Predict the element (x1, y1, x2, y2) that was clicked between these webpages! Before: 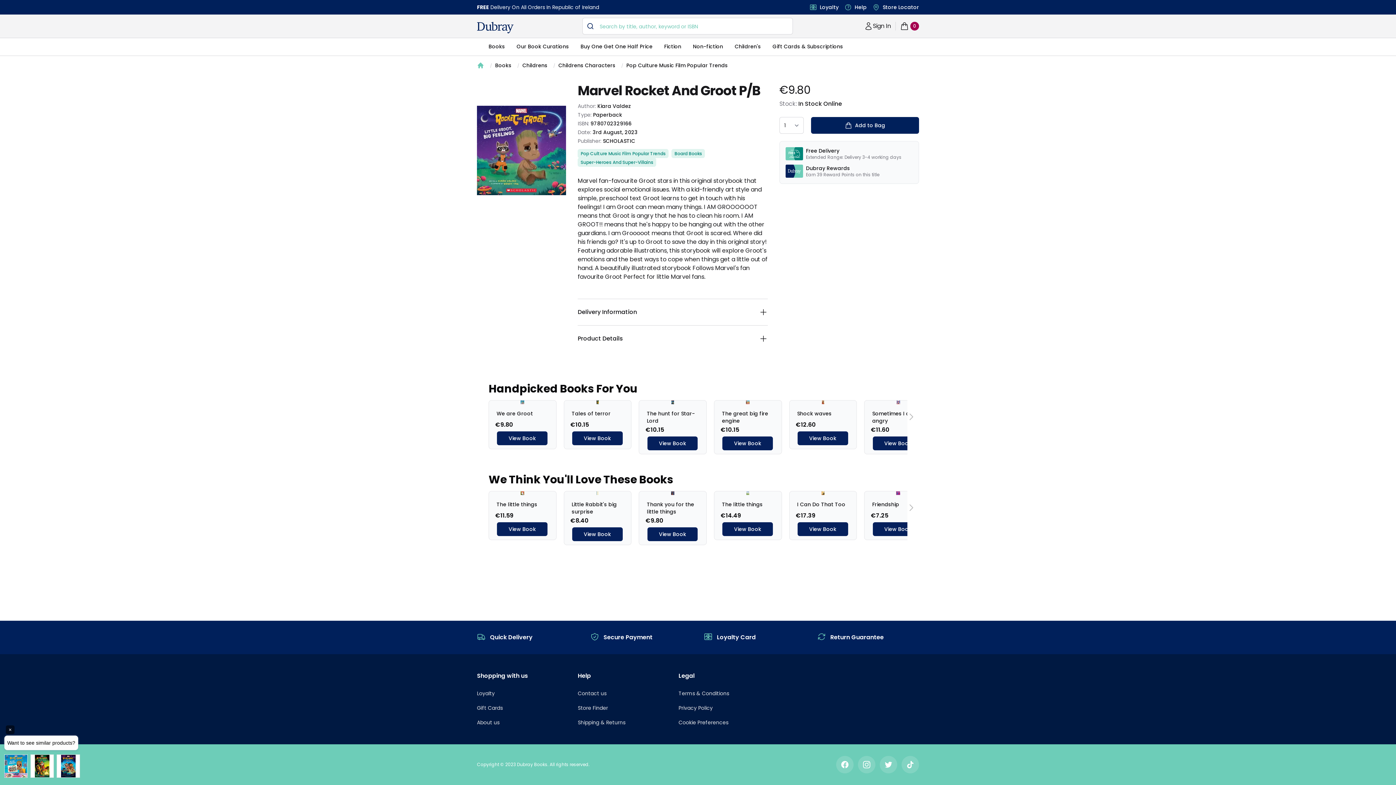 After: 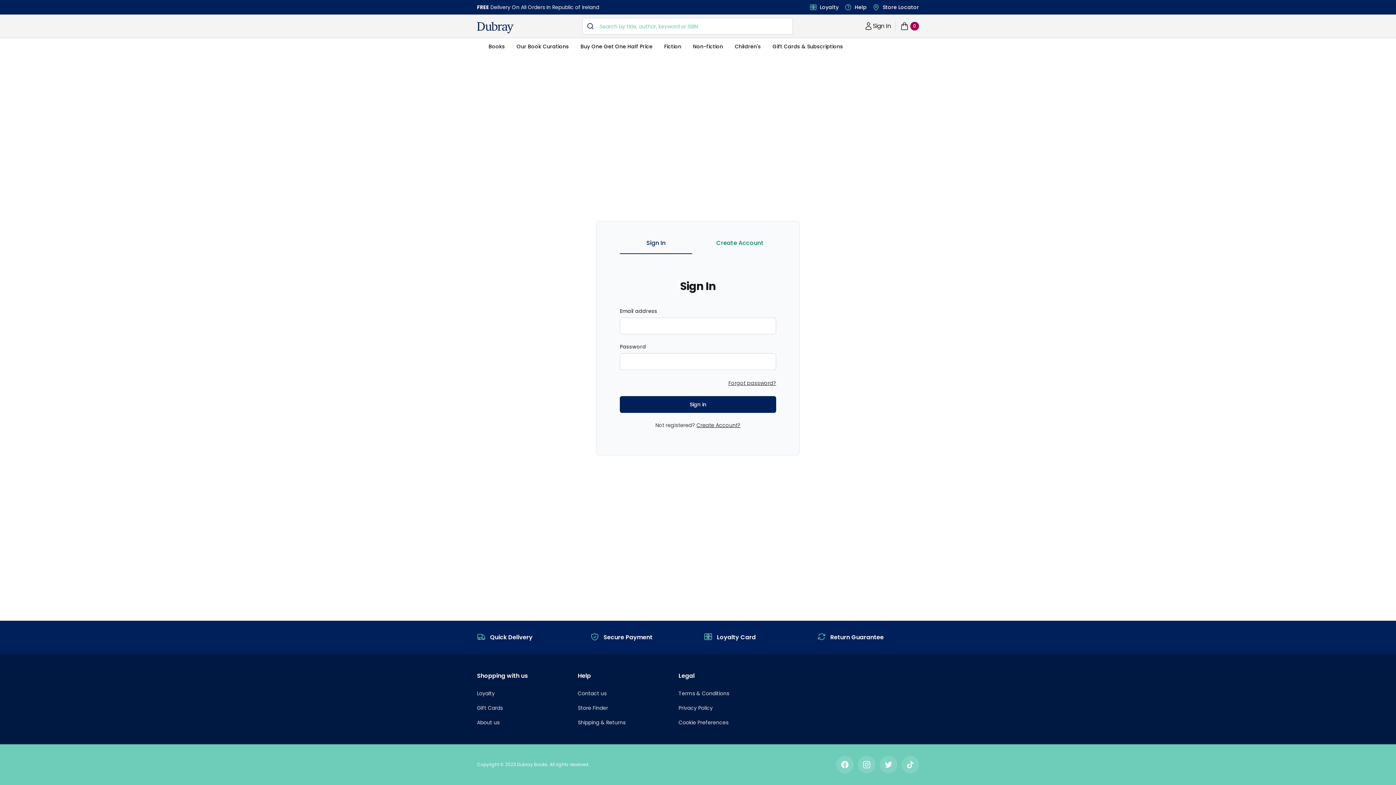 Action: label: Account

Sign In bbox: (861, 18, 894, 33)